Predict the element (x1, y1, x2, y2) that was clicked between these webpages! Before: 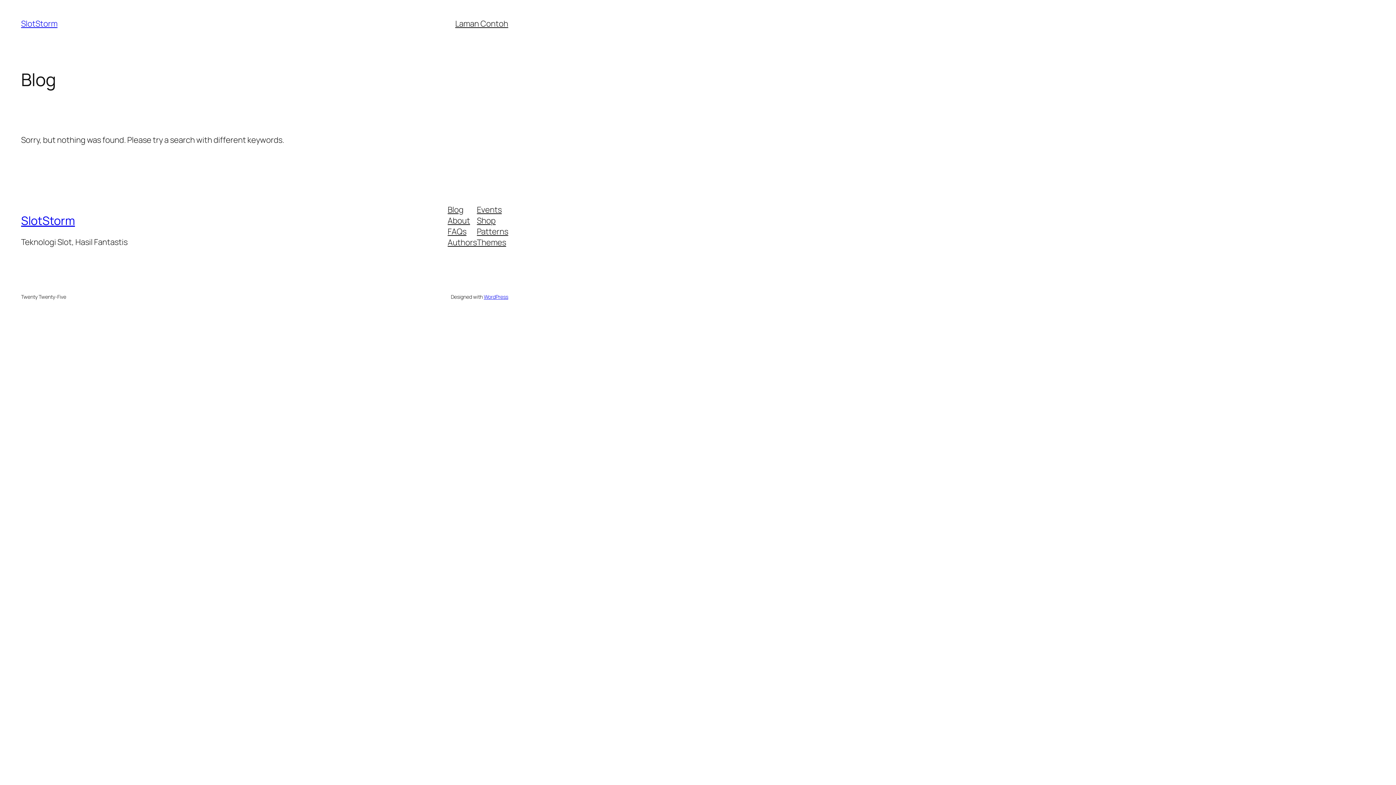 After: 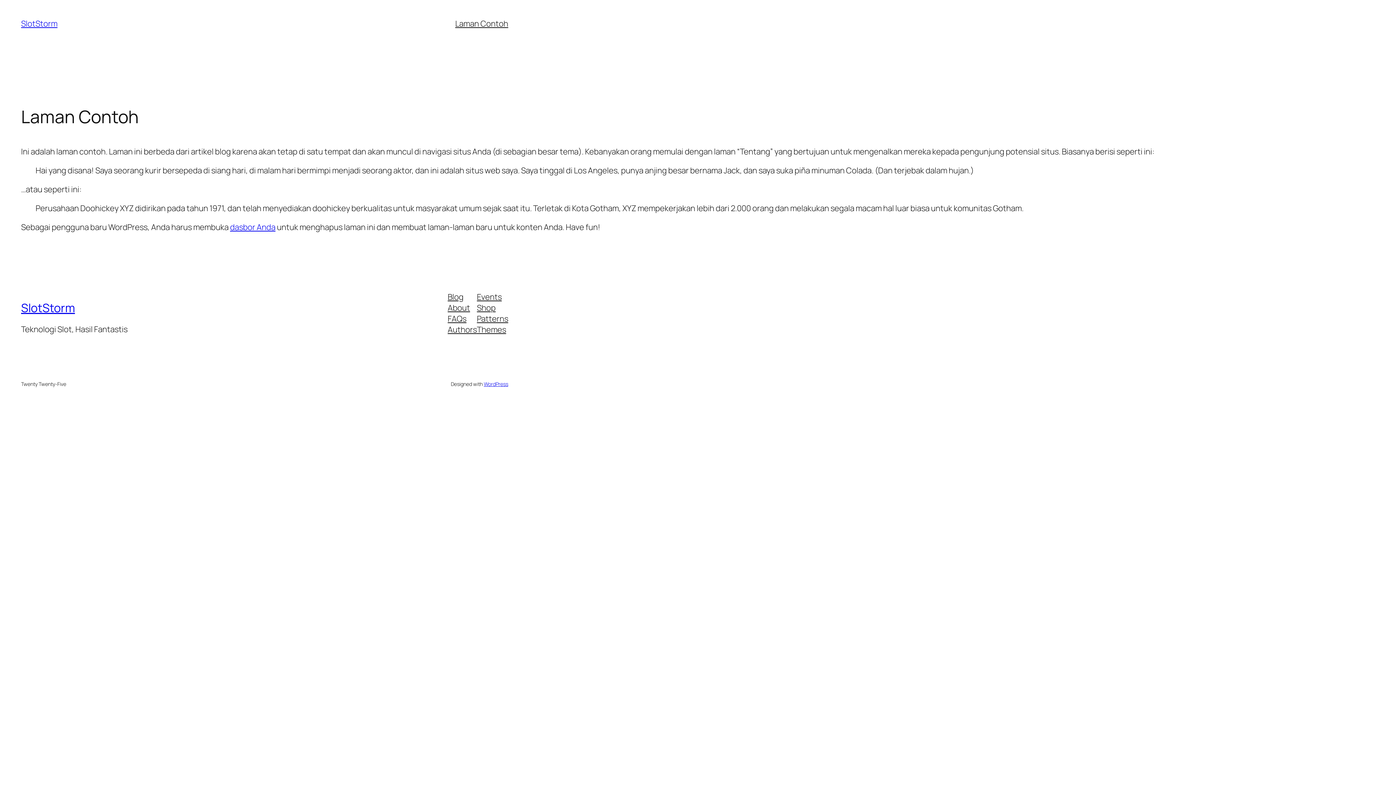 Action: label: Laman Contoh bbox: (455, 18, 508, 29)